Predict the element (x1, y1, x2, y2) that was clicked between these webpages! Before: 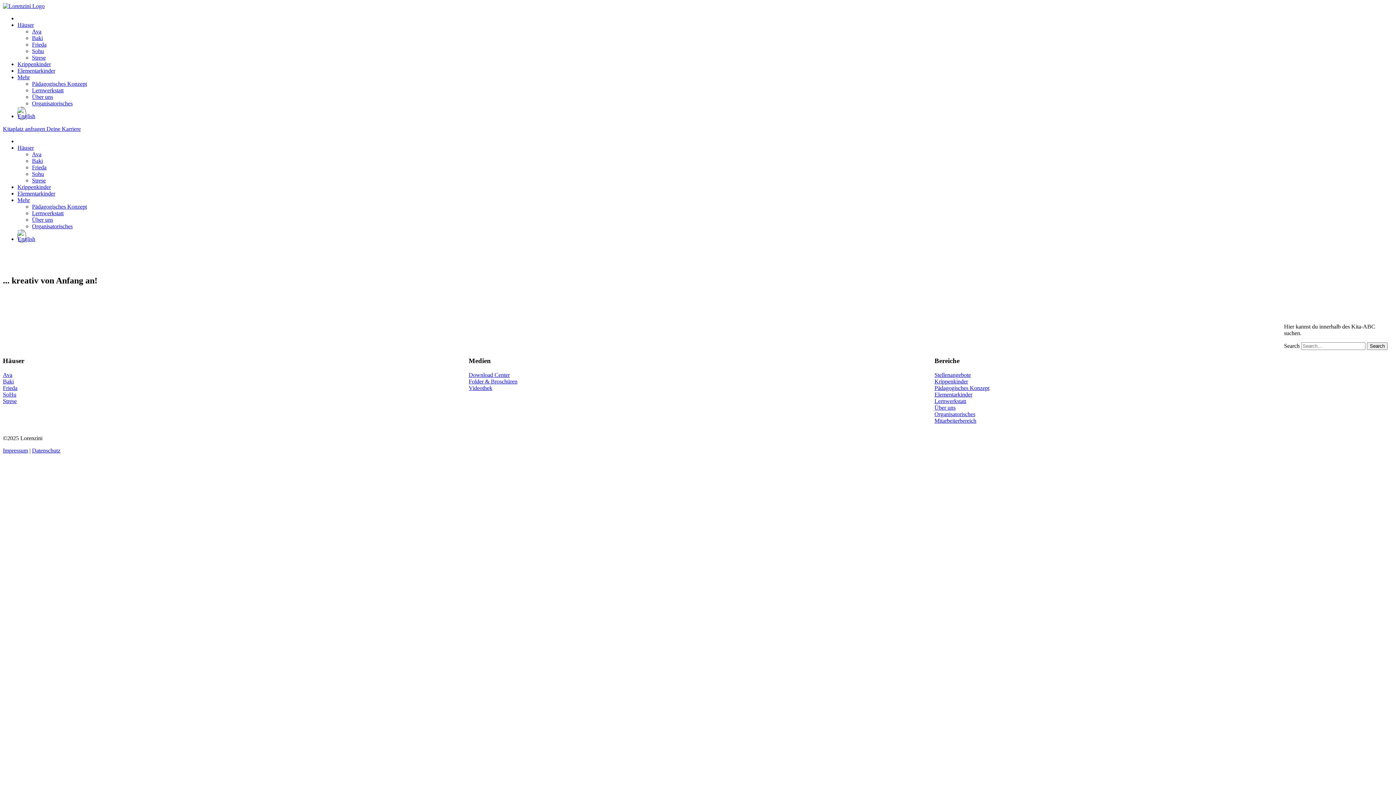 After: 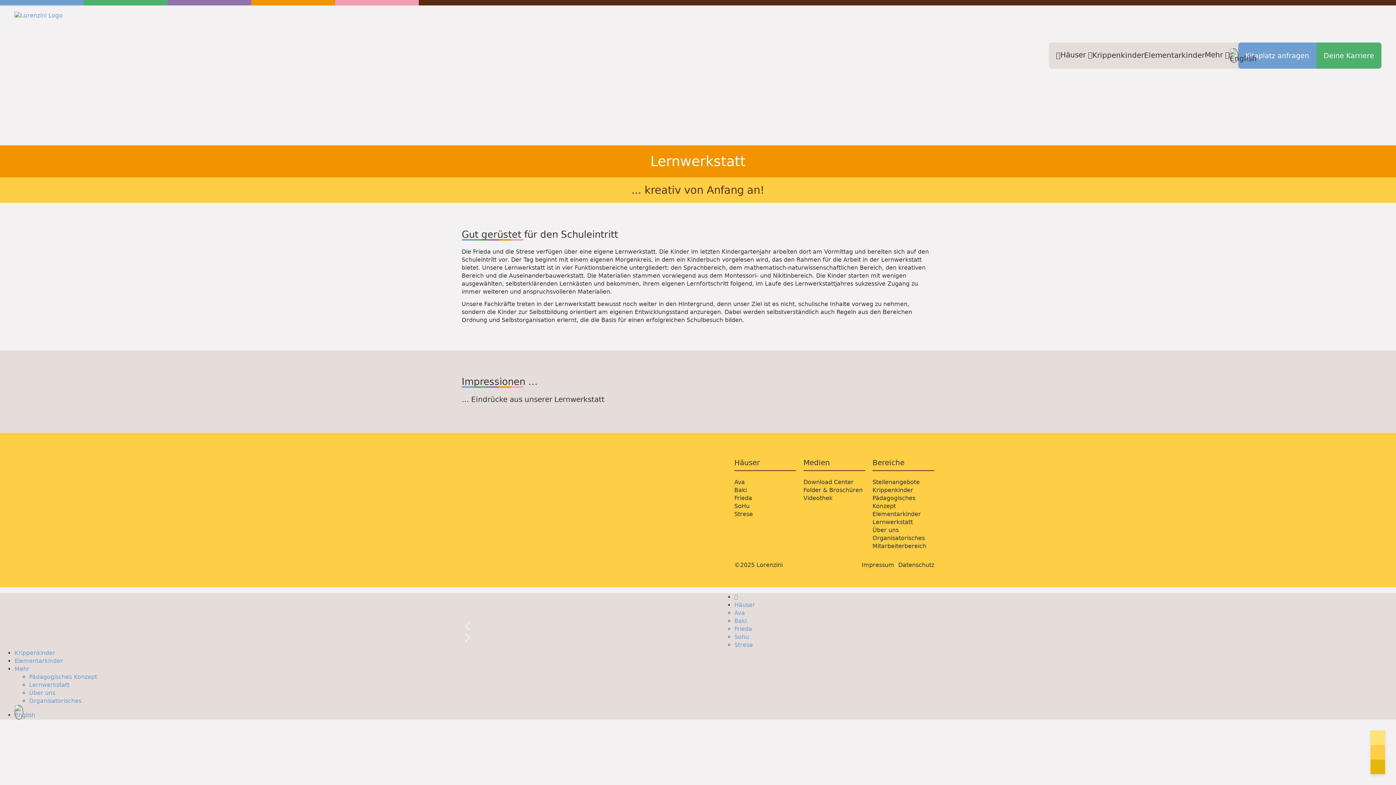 Action: label: Lernwerkstatt bbox: (32, 210, 63, 216)